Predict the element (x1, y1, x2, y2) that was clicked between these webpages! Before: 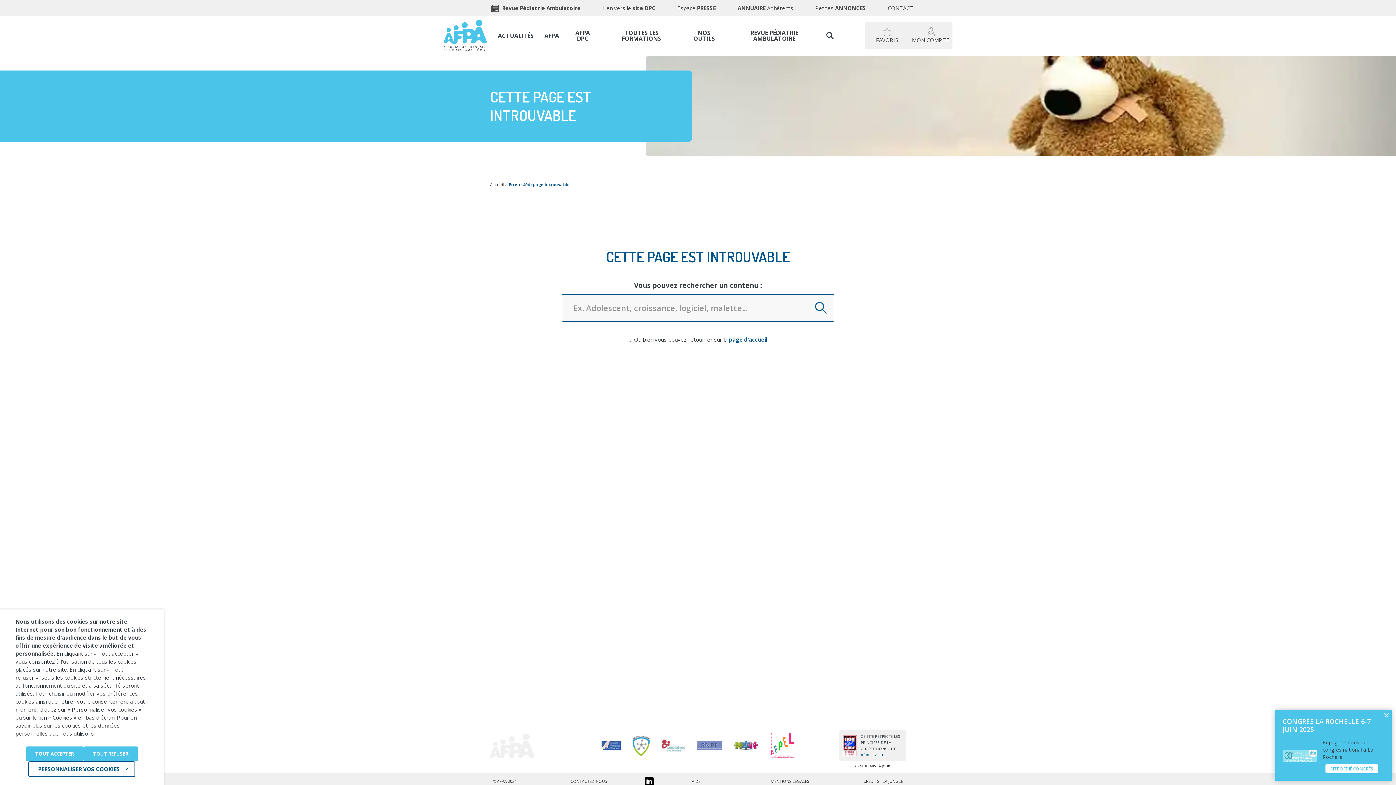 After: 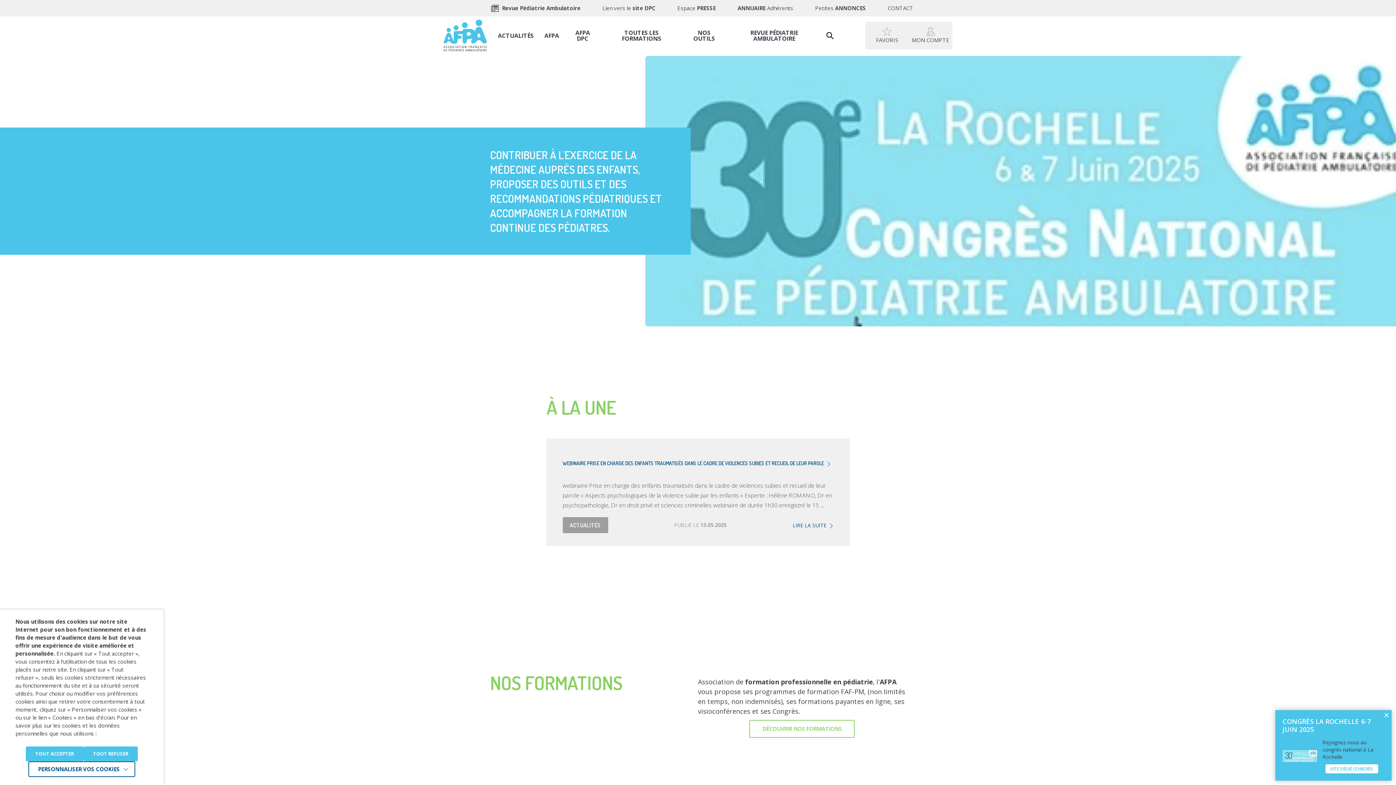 Action: bbox: (440, 16, 489, 54)